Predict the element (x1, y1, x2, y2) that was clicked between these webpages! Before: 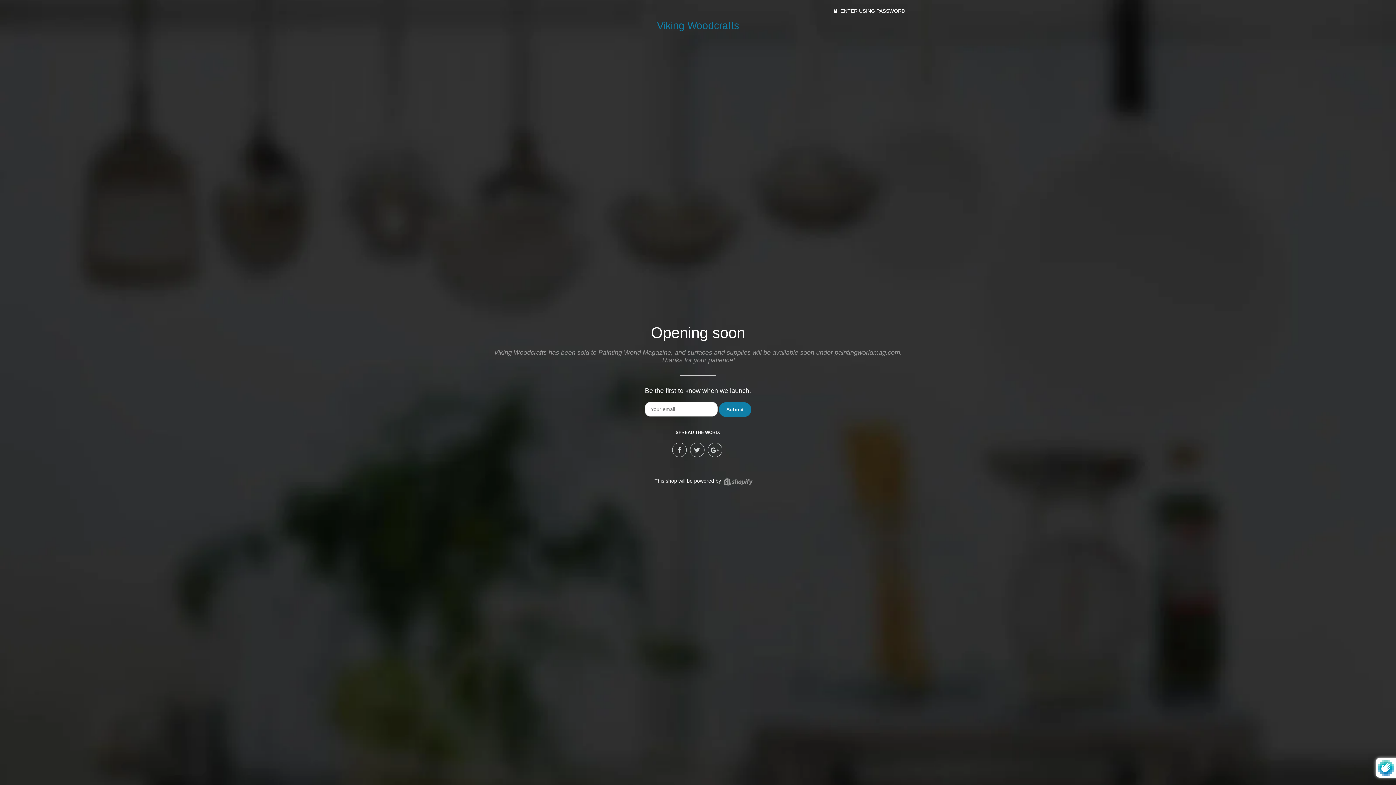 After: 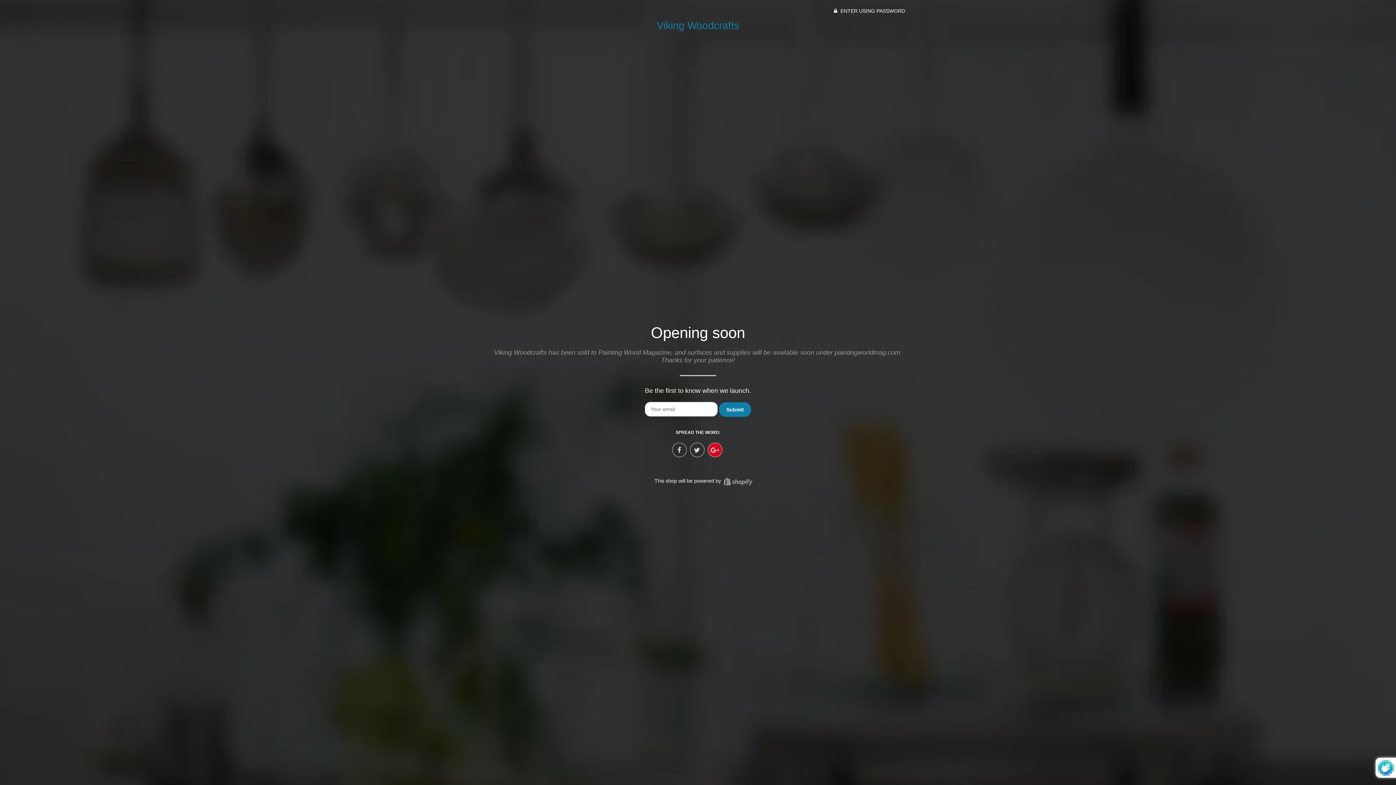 Action: bbox: (707, 442, 722, 457)